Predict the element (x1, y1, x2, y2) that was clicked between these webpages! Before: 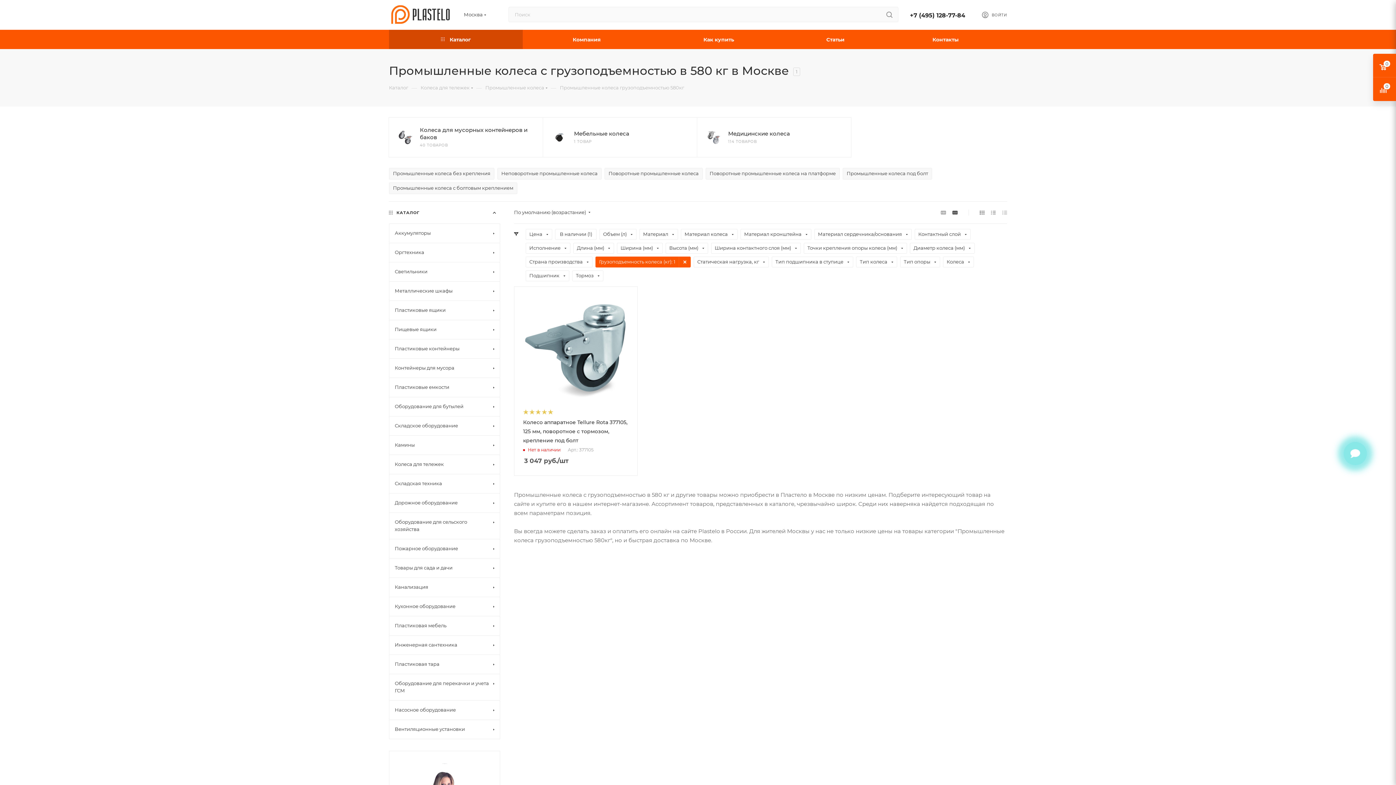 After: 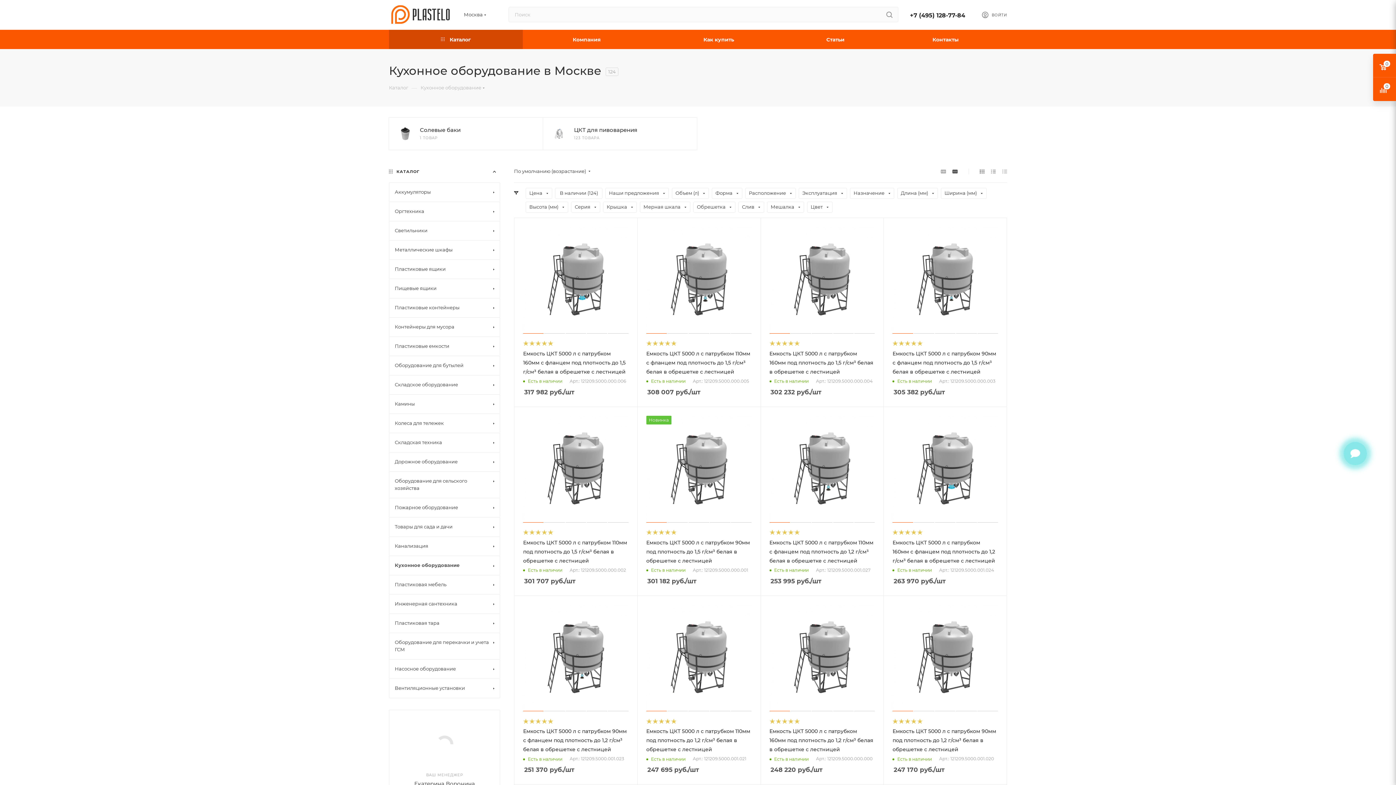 Action: label: Кухонное оборудование bbox: (389, 597, 500, 616)